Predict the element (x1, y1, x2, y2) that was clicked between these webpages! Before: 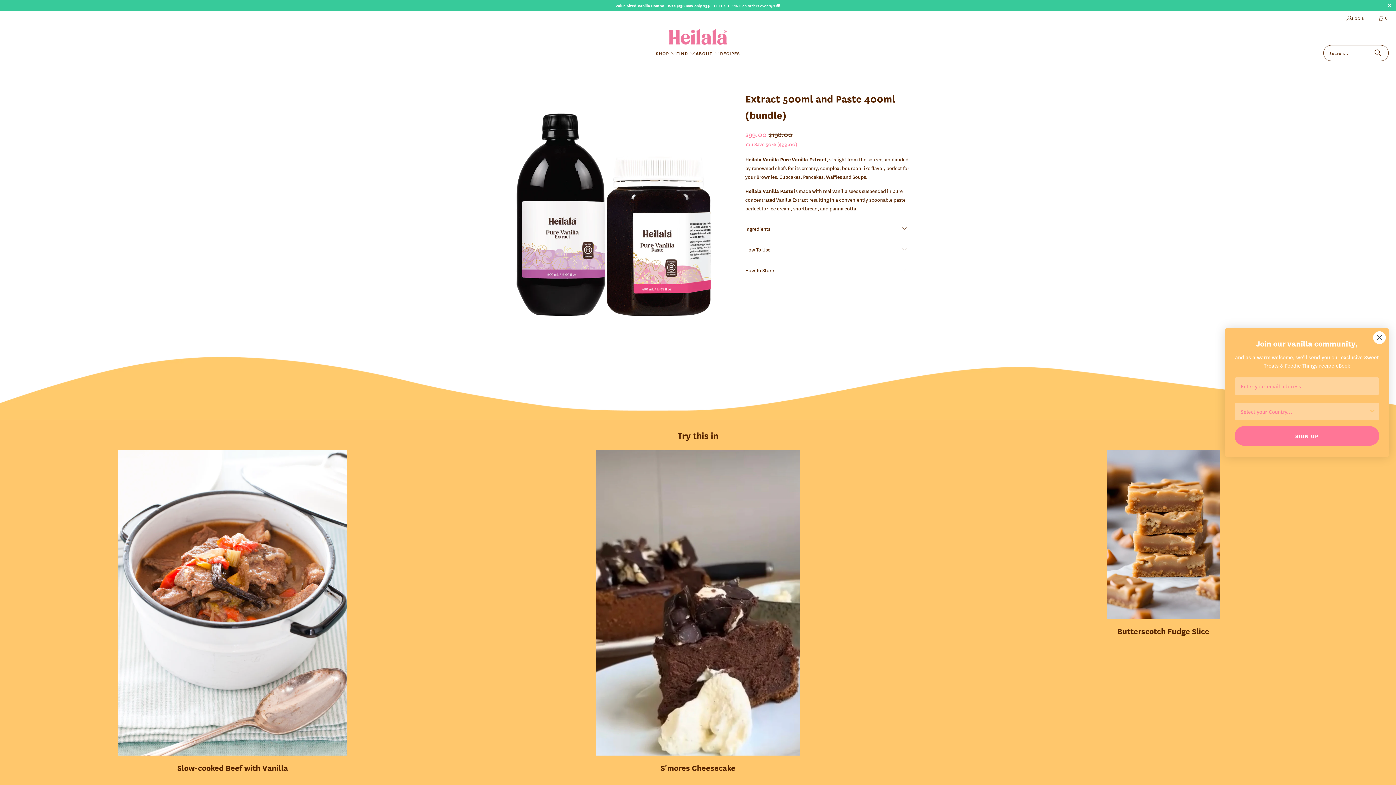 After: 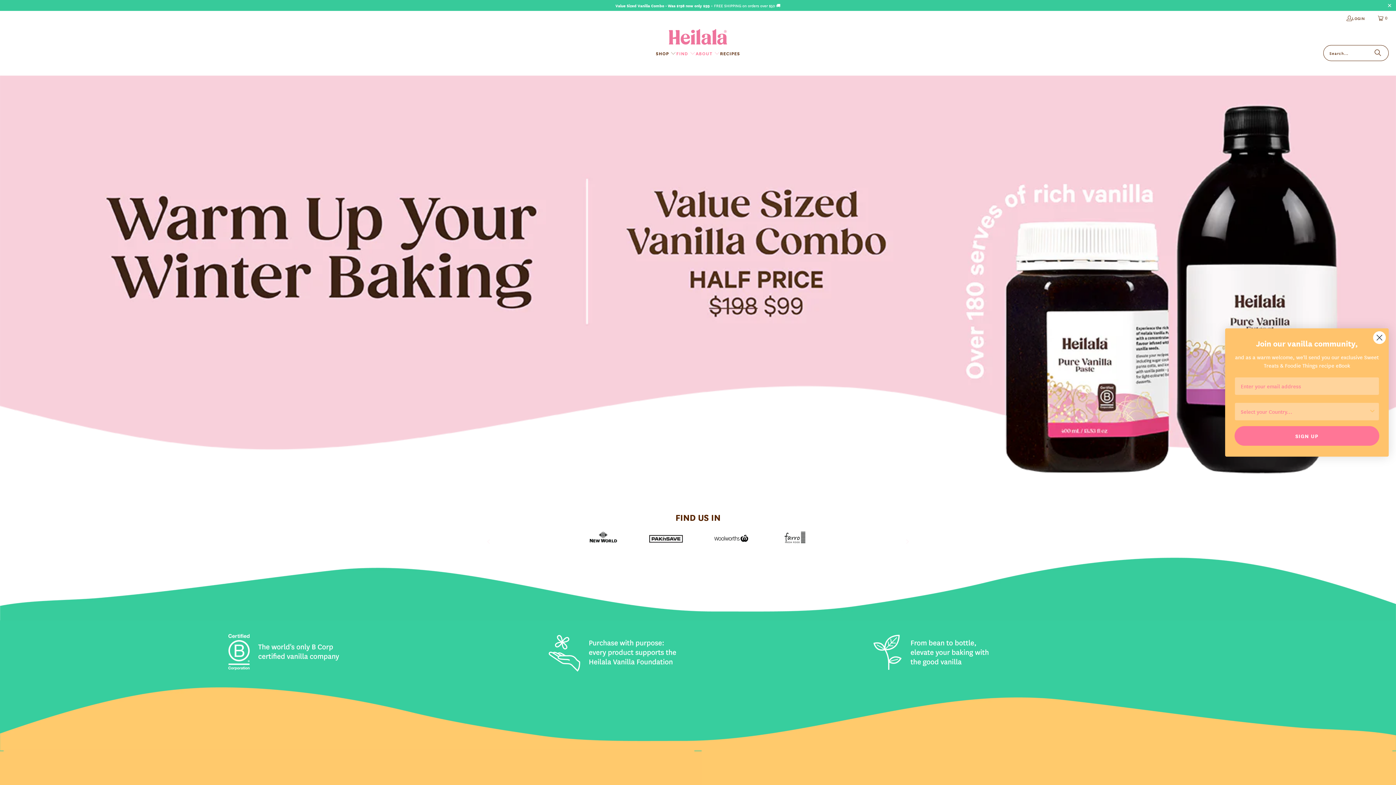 Action: bbox: (669, 29, 727, 44)